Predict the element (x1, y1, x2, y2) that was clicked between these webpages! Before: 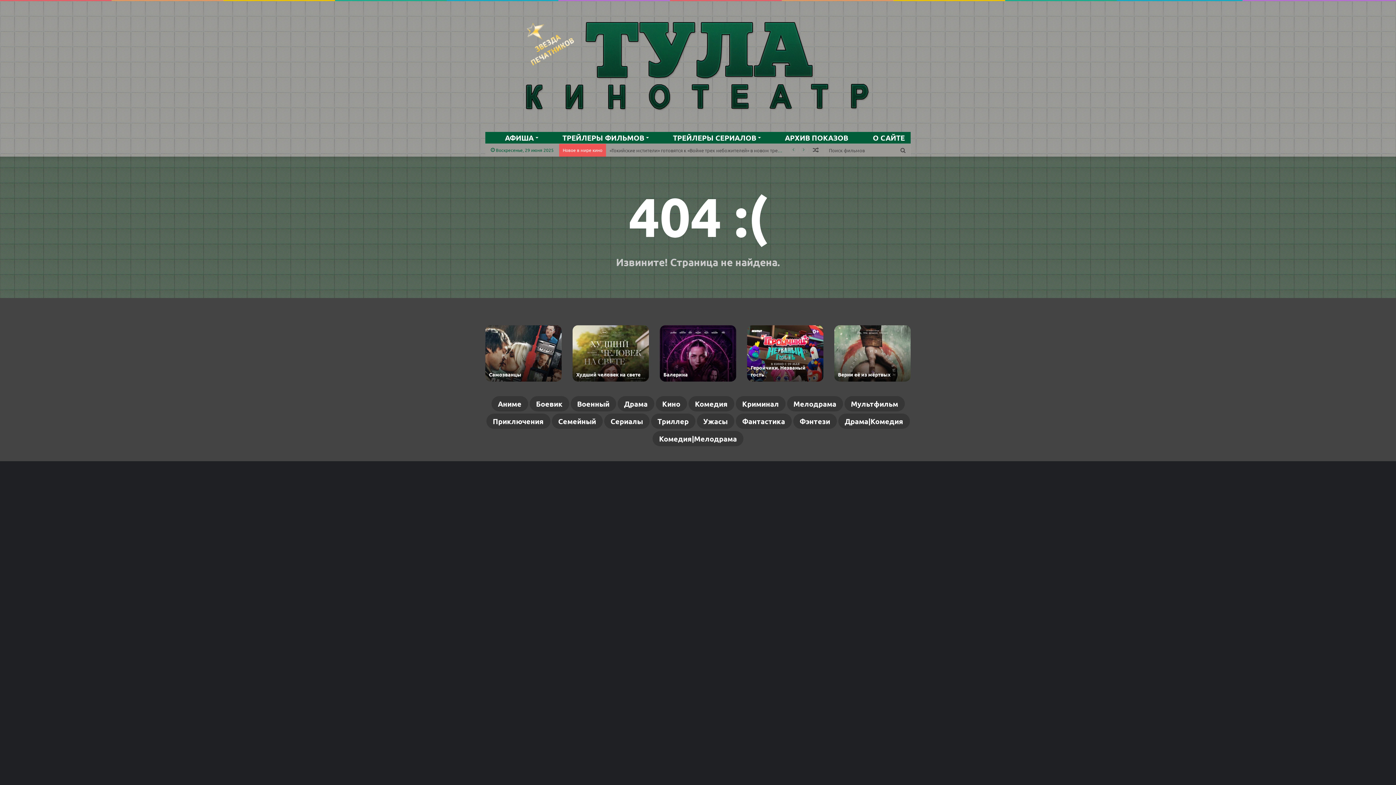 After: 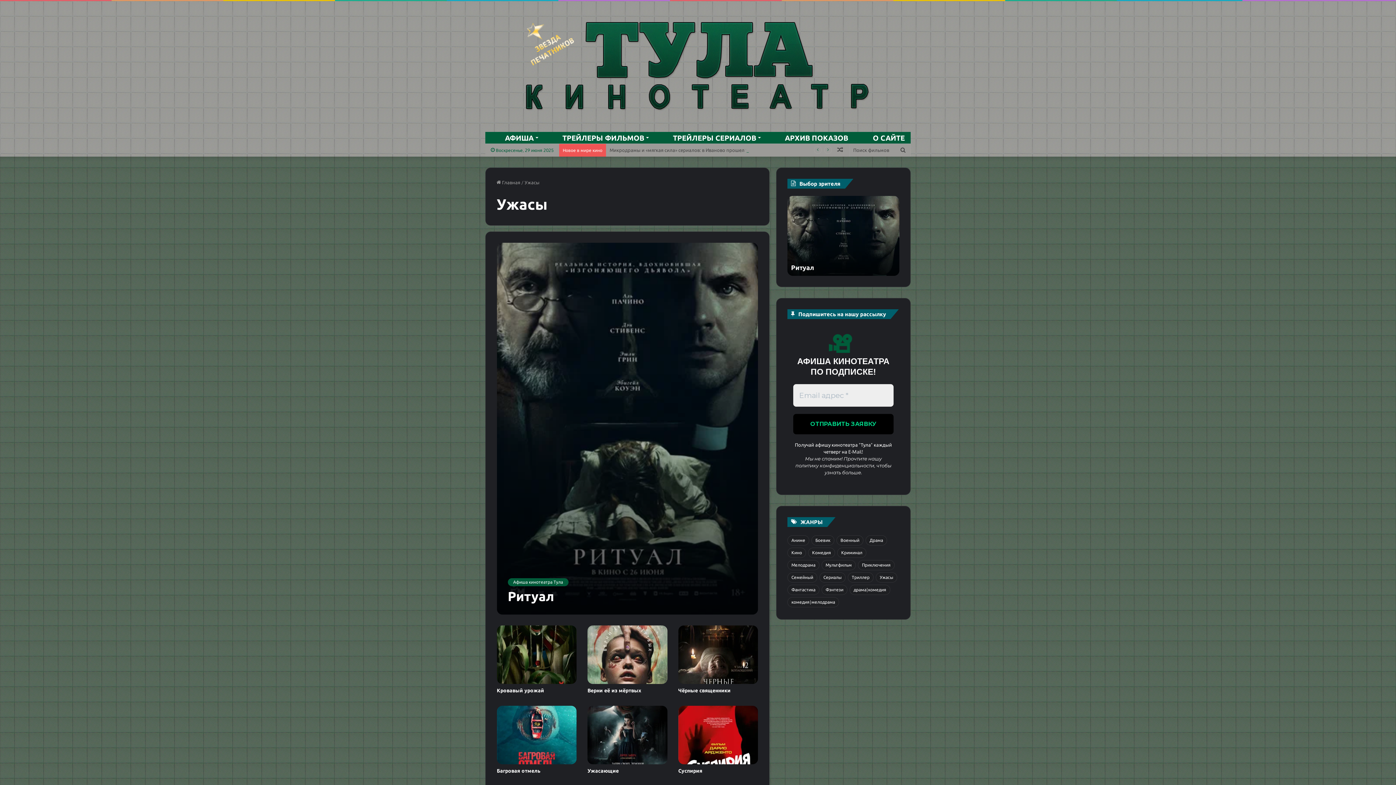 Action: bbox: (696, 413, 734, 429) label: Ужасы (42 элемента)